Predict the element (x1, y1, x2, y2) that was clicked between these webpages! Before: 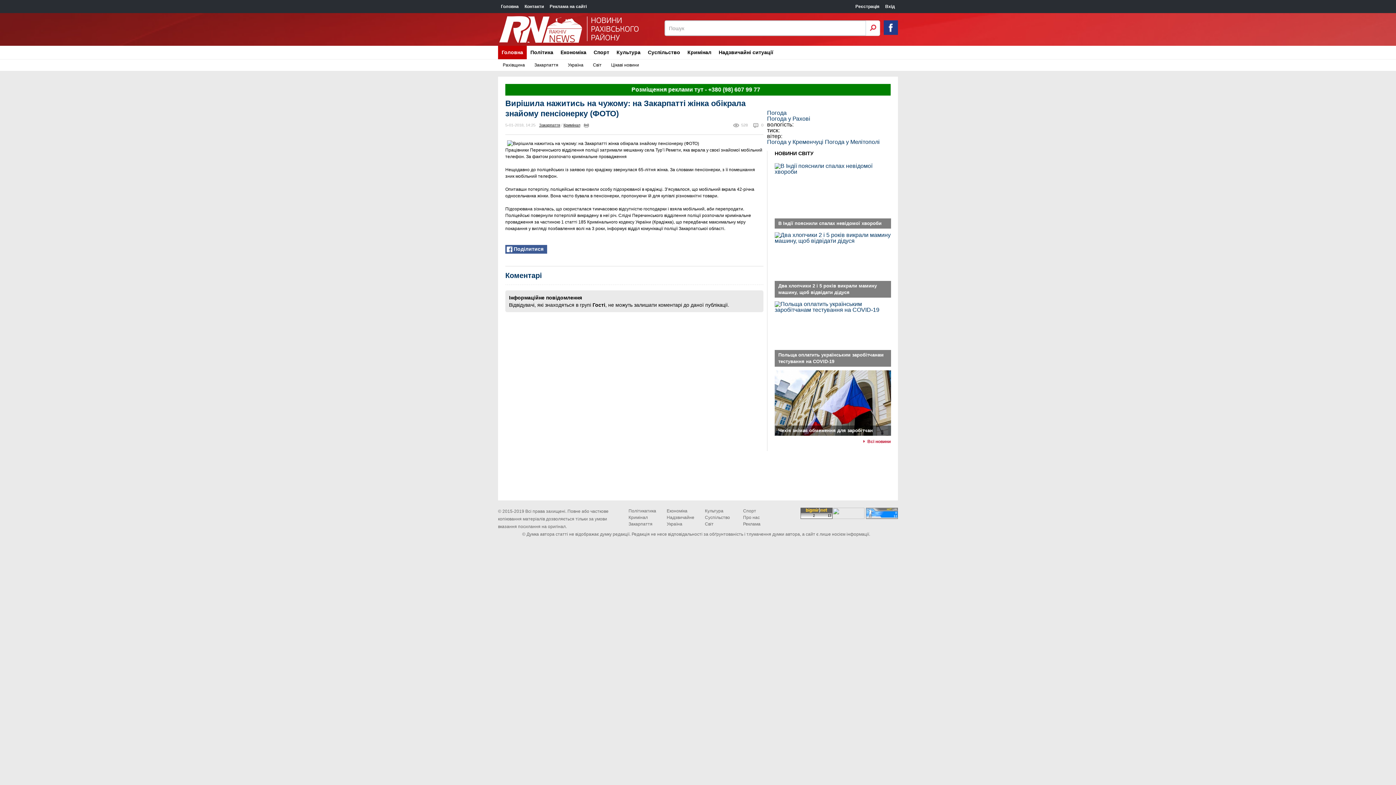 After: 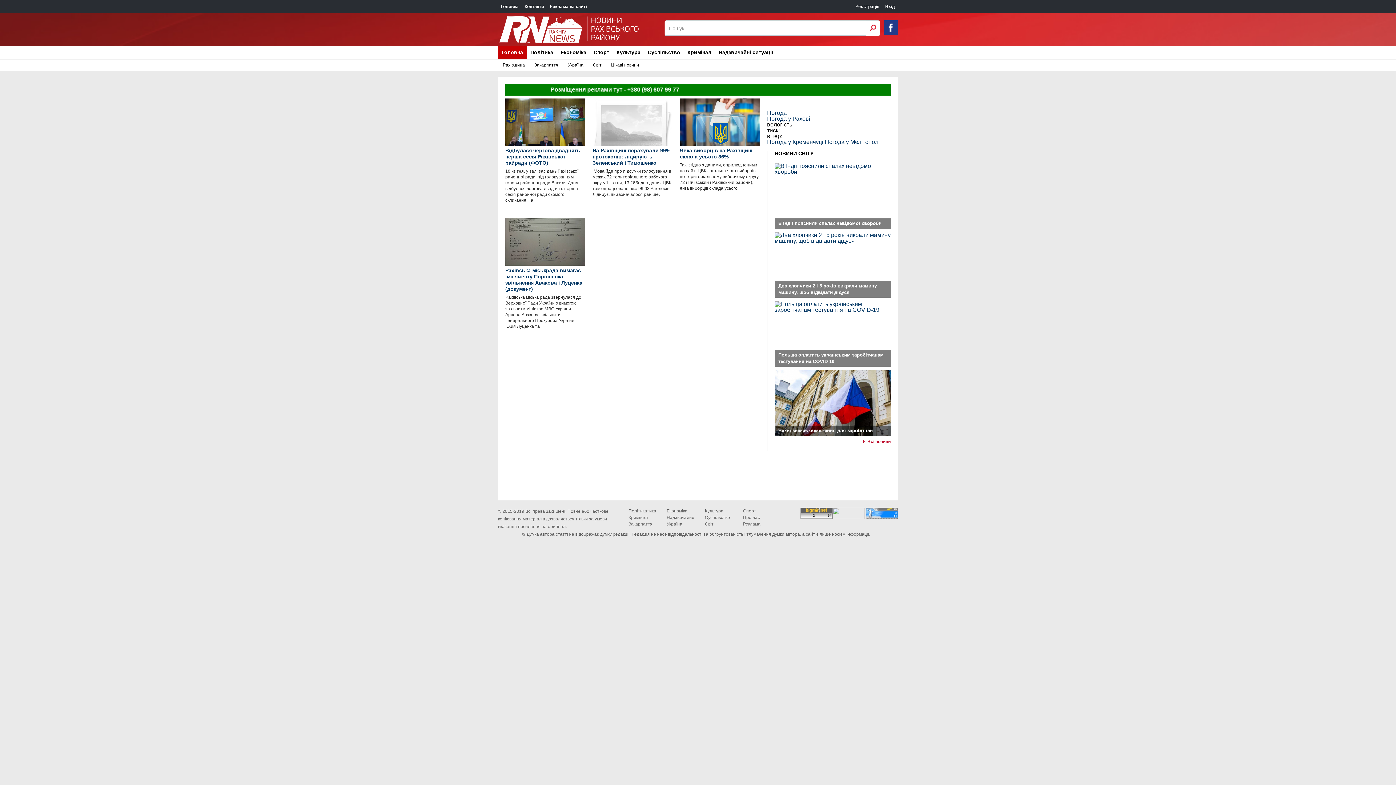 Action: label: Політикатика bbox: (628, 508, 666, 514)